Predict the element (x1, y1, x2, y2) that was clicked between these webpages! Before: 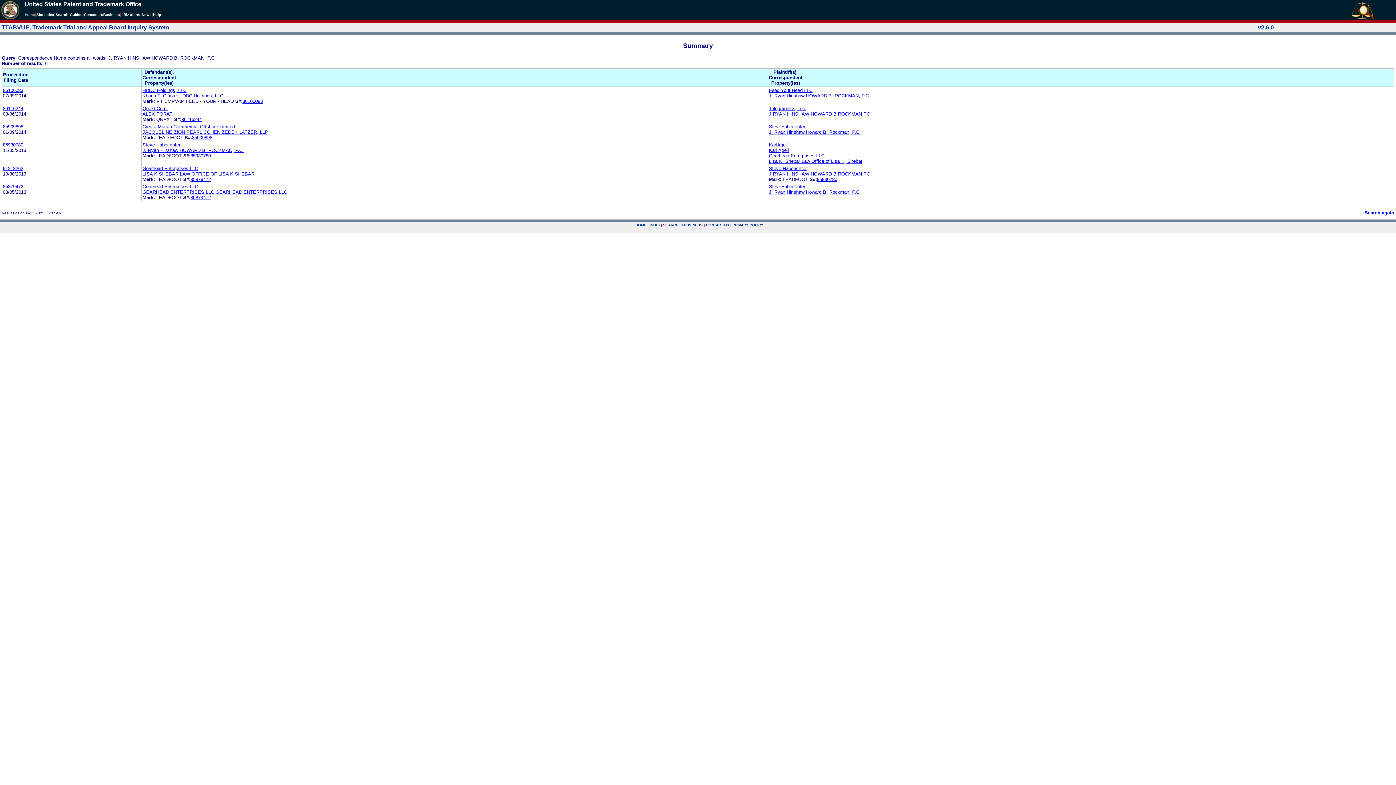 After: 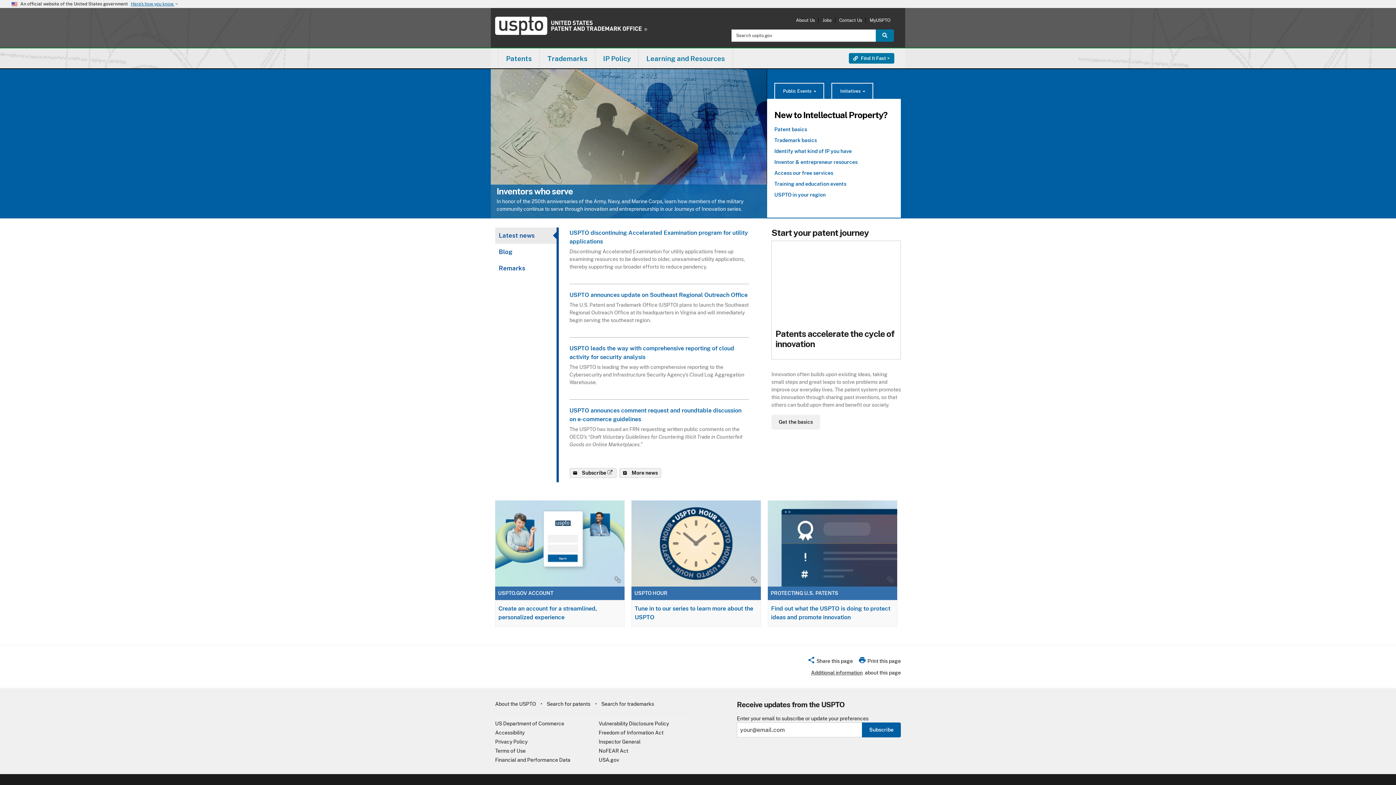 Action: label: Guides bbox: (69, 12, 82, 16)